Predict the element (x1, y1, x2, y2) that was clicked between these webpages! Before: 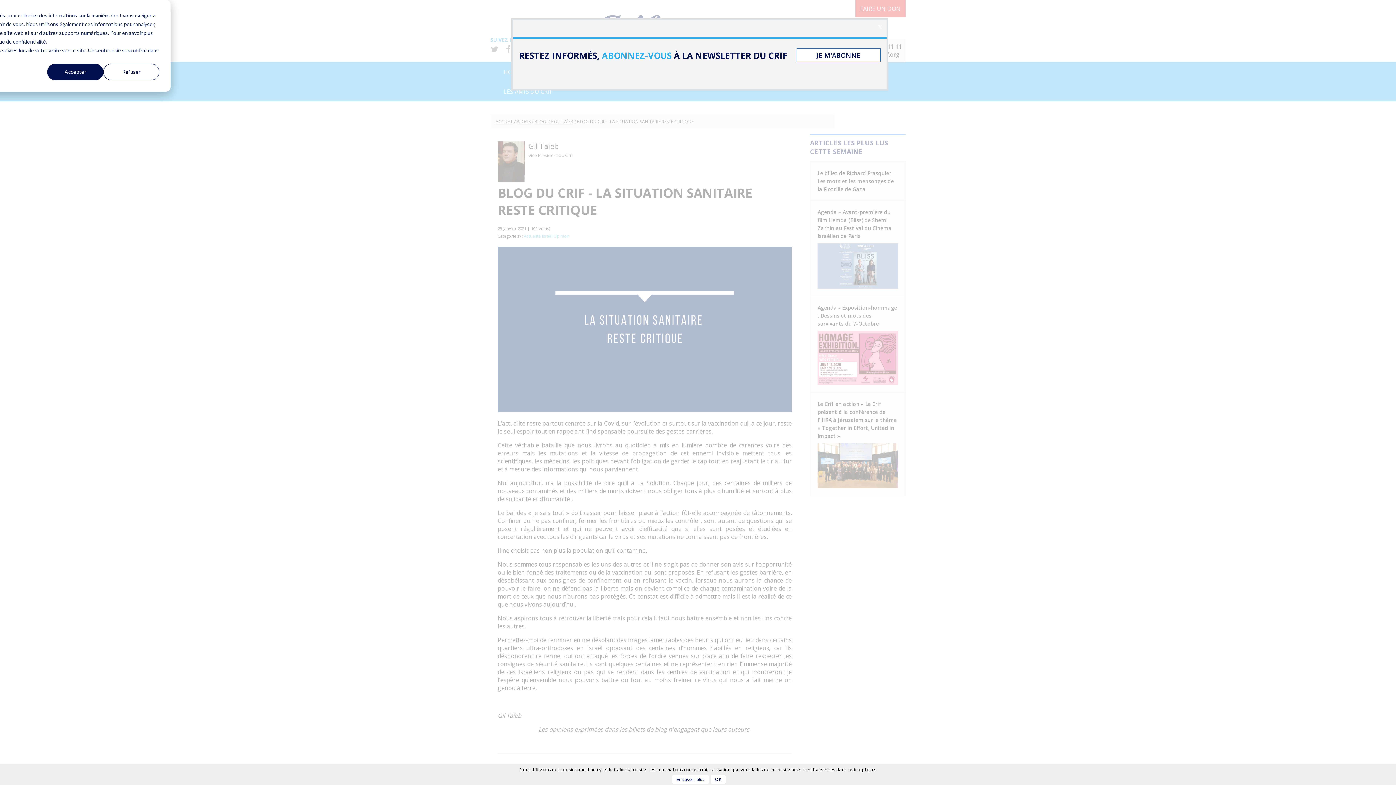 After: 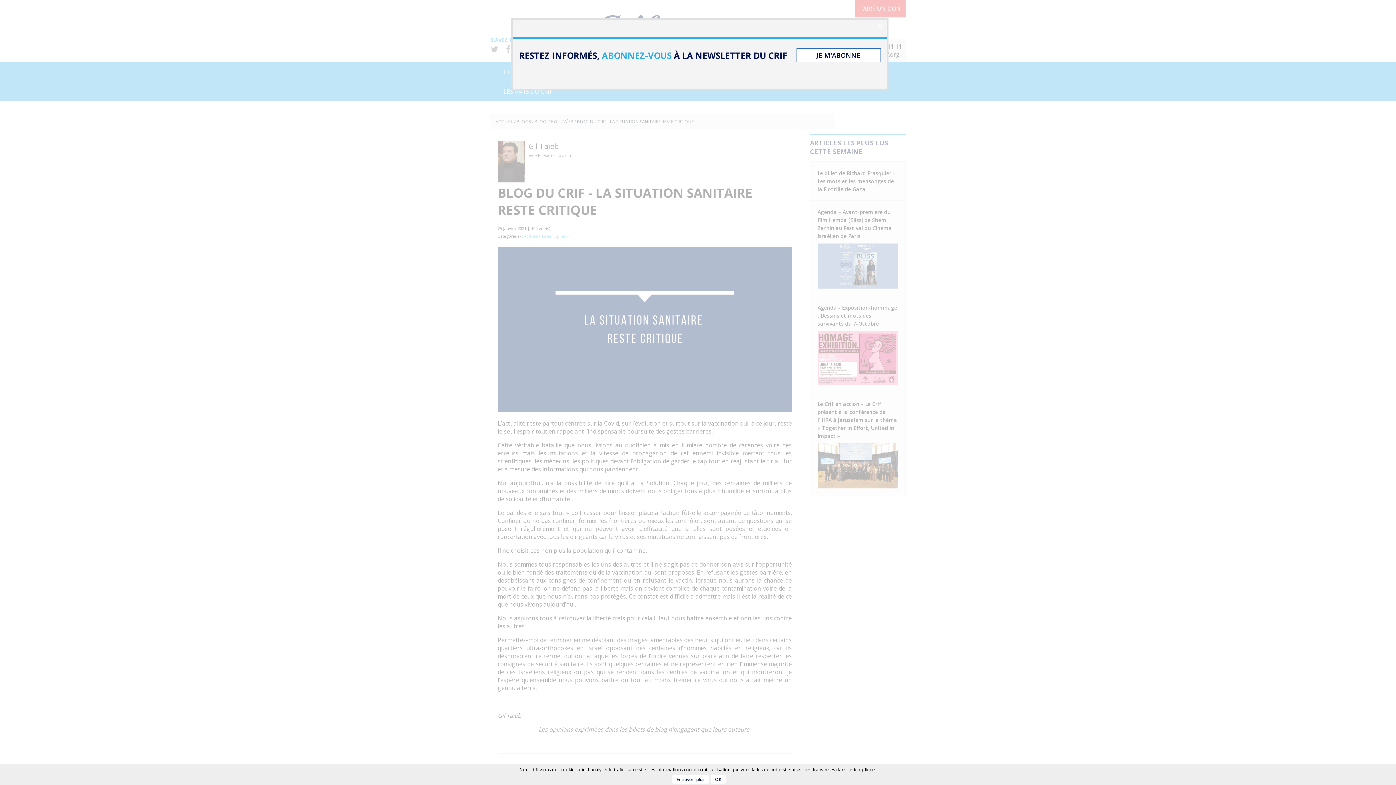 Action: bbox: (103, 63, 159, 80) label: Refuser